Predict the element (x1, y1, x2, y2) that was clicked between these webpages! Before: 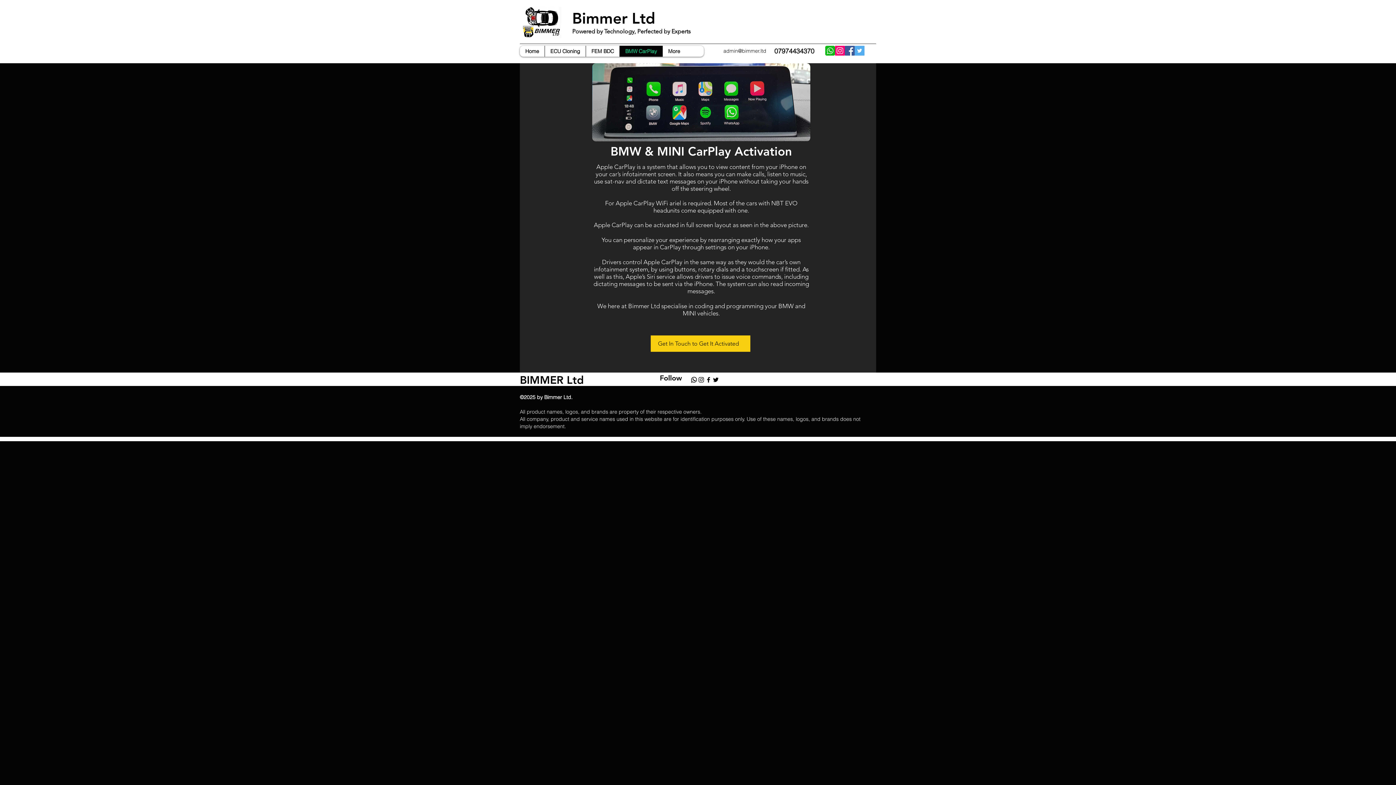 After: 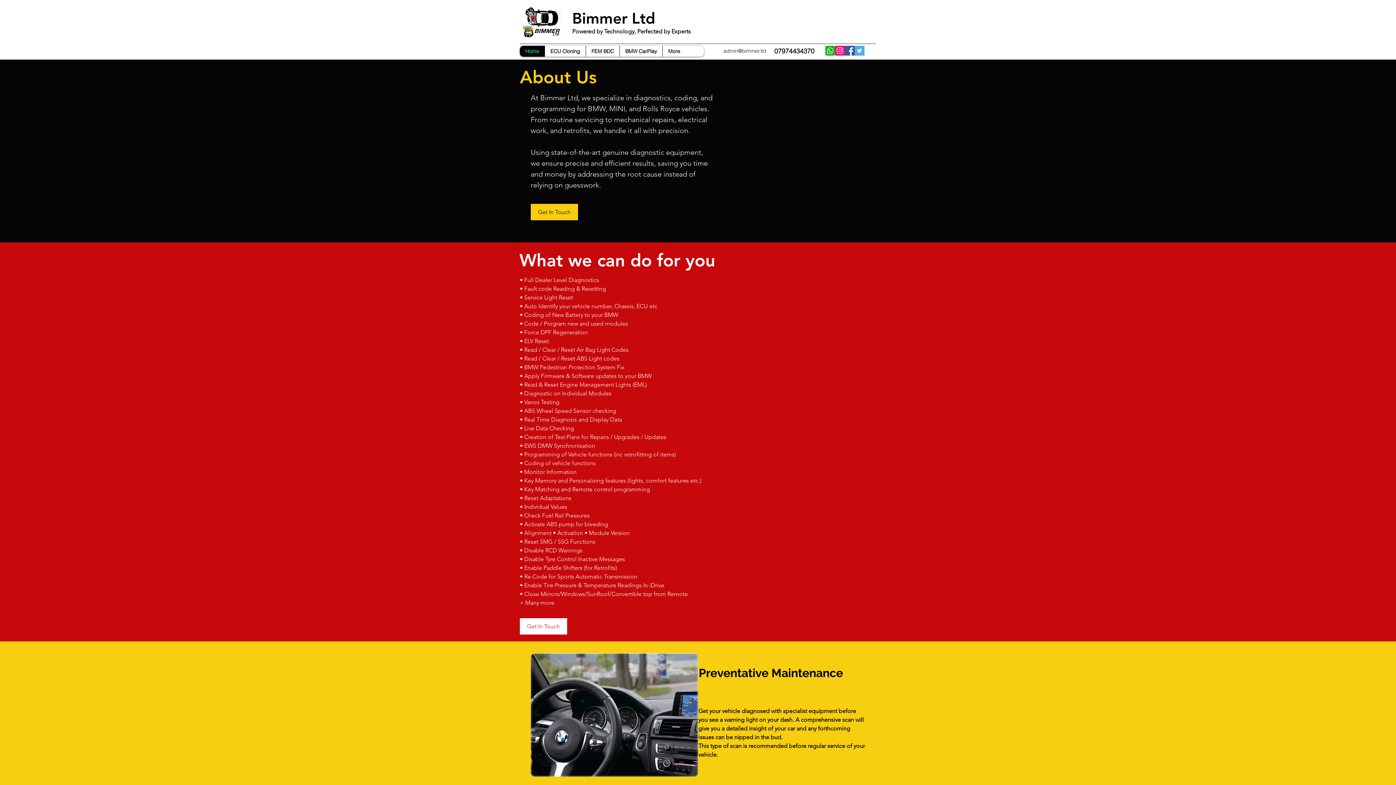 Action: bbox: (520, 45, 544, 56) label: Home